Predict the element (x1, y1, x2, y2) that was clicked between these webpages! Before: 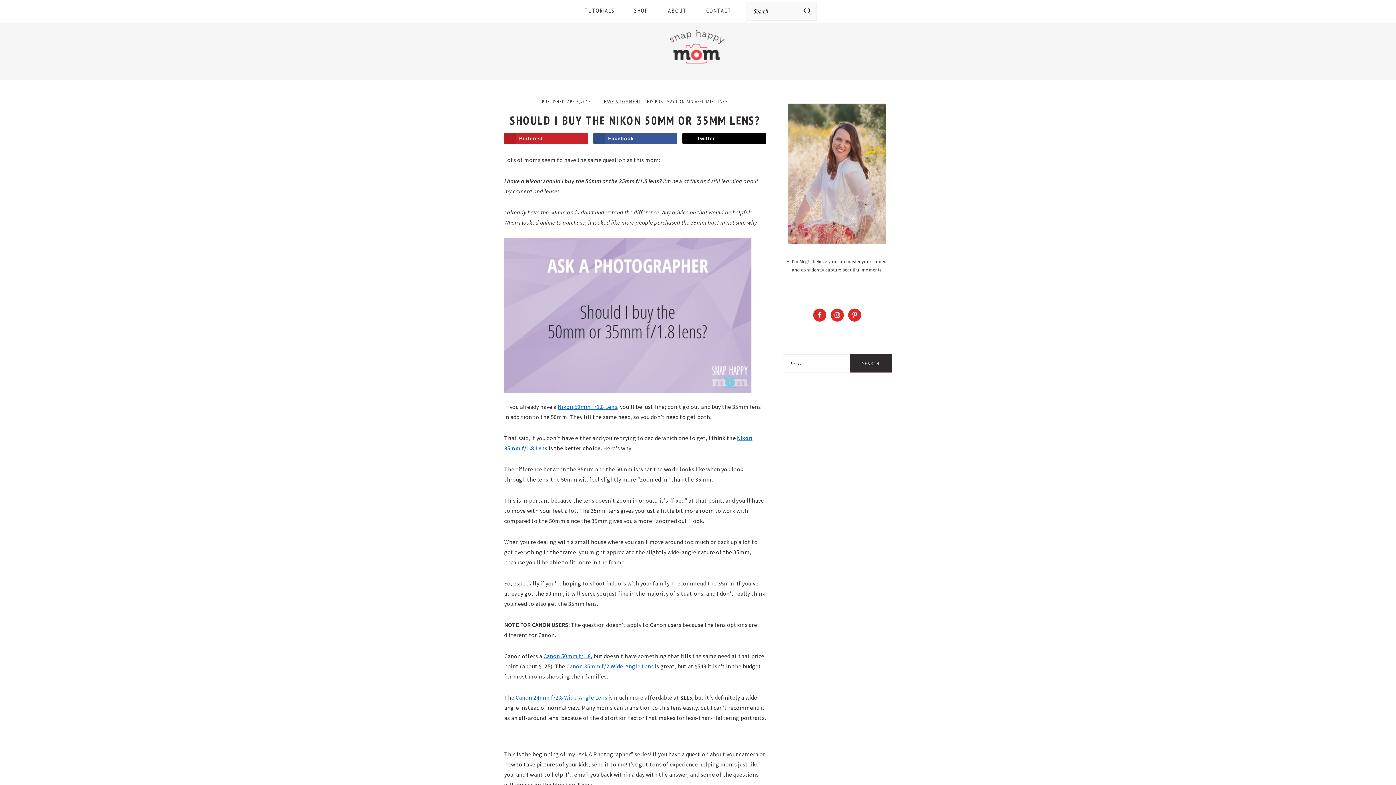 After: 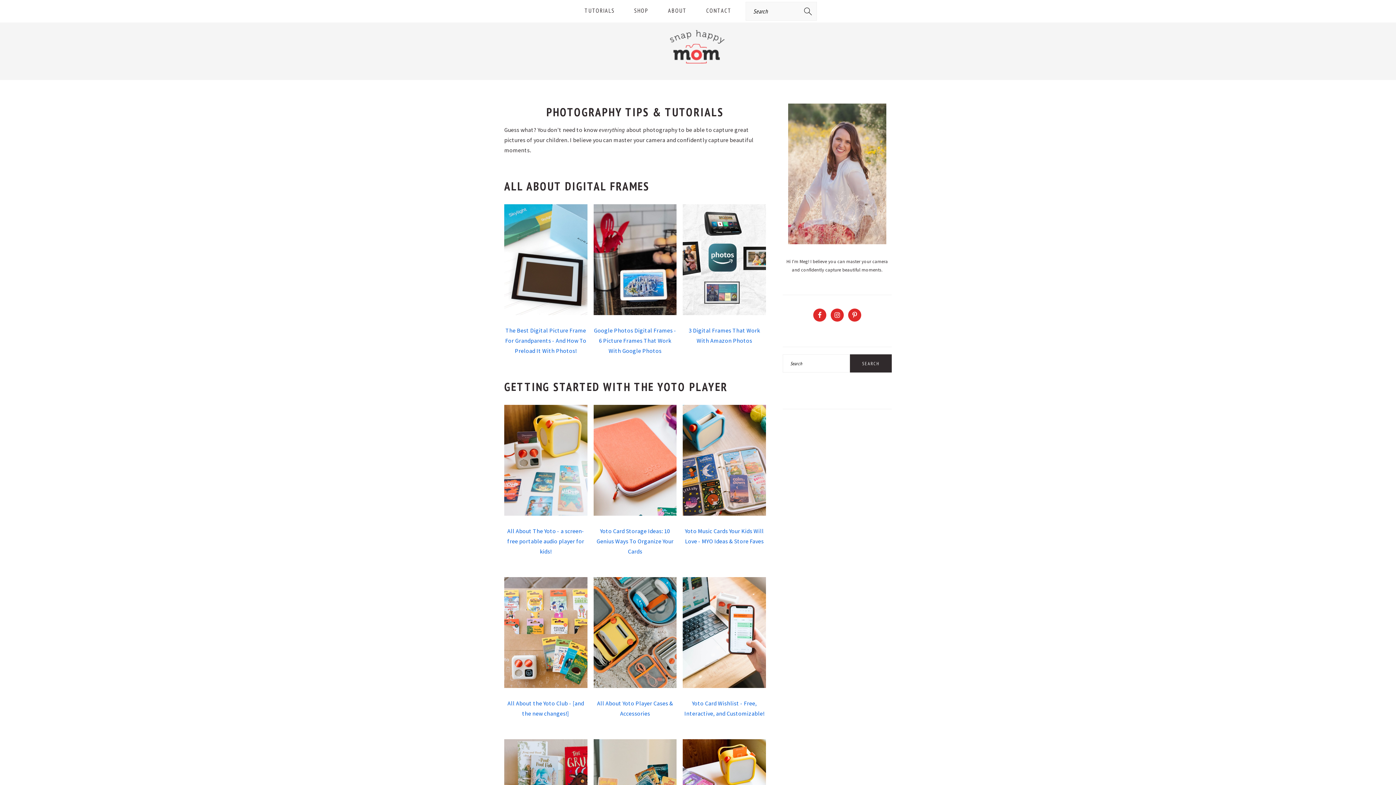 Action: bbox: (632, 53, 763, 76)